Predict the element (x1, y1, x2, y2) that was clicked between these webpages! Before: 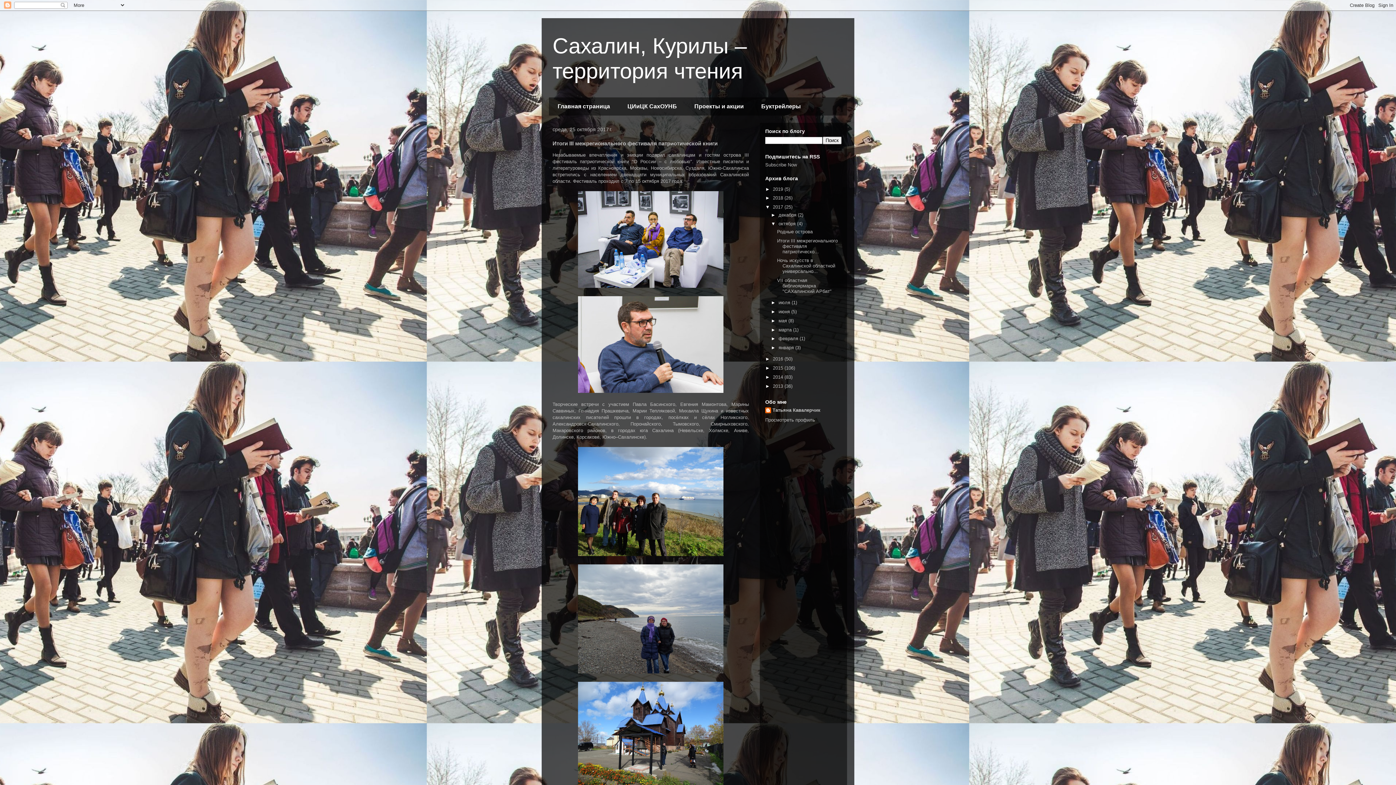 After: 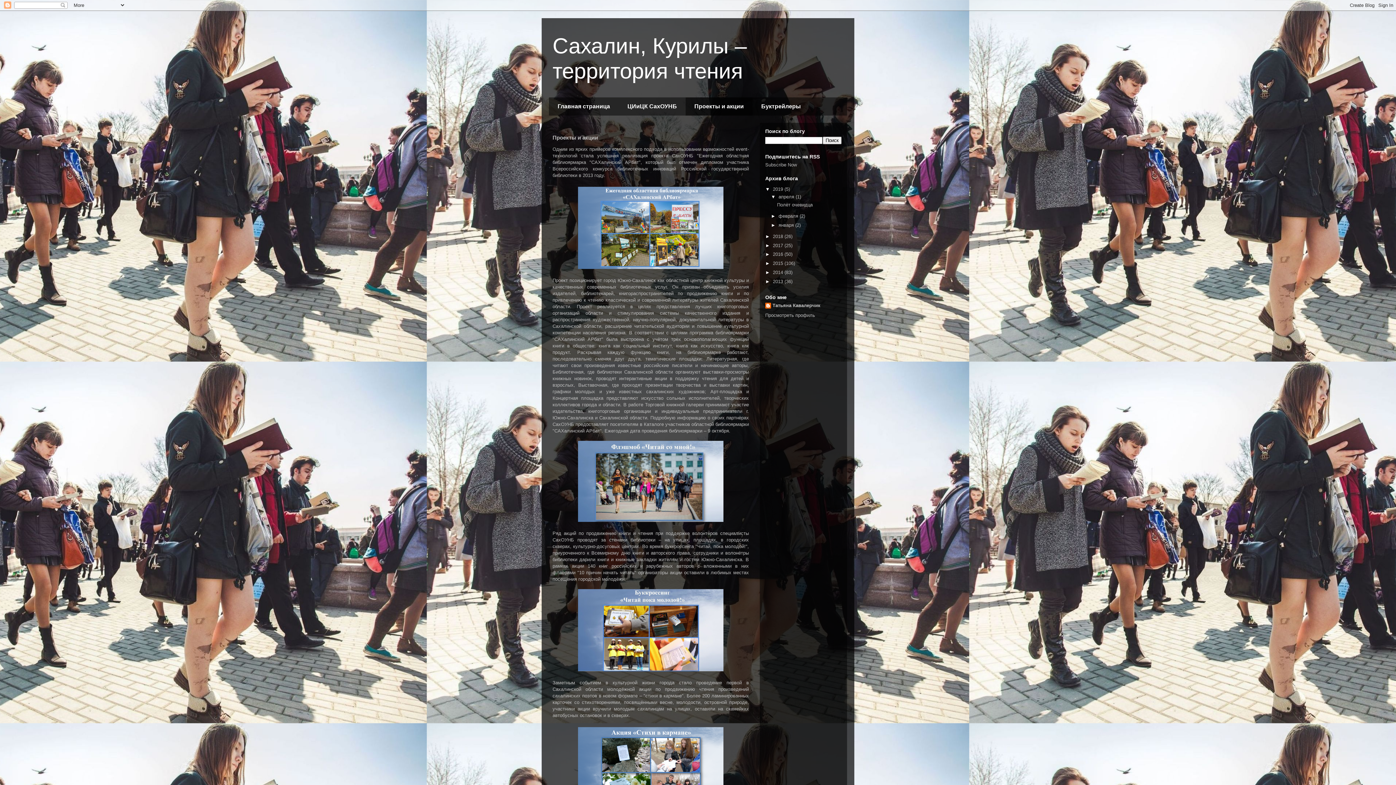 Action: bbox: (685, 97, 752, 115) label: Проекты и акции